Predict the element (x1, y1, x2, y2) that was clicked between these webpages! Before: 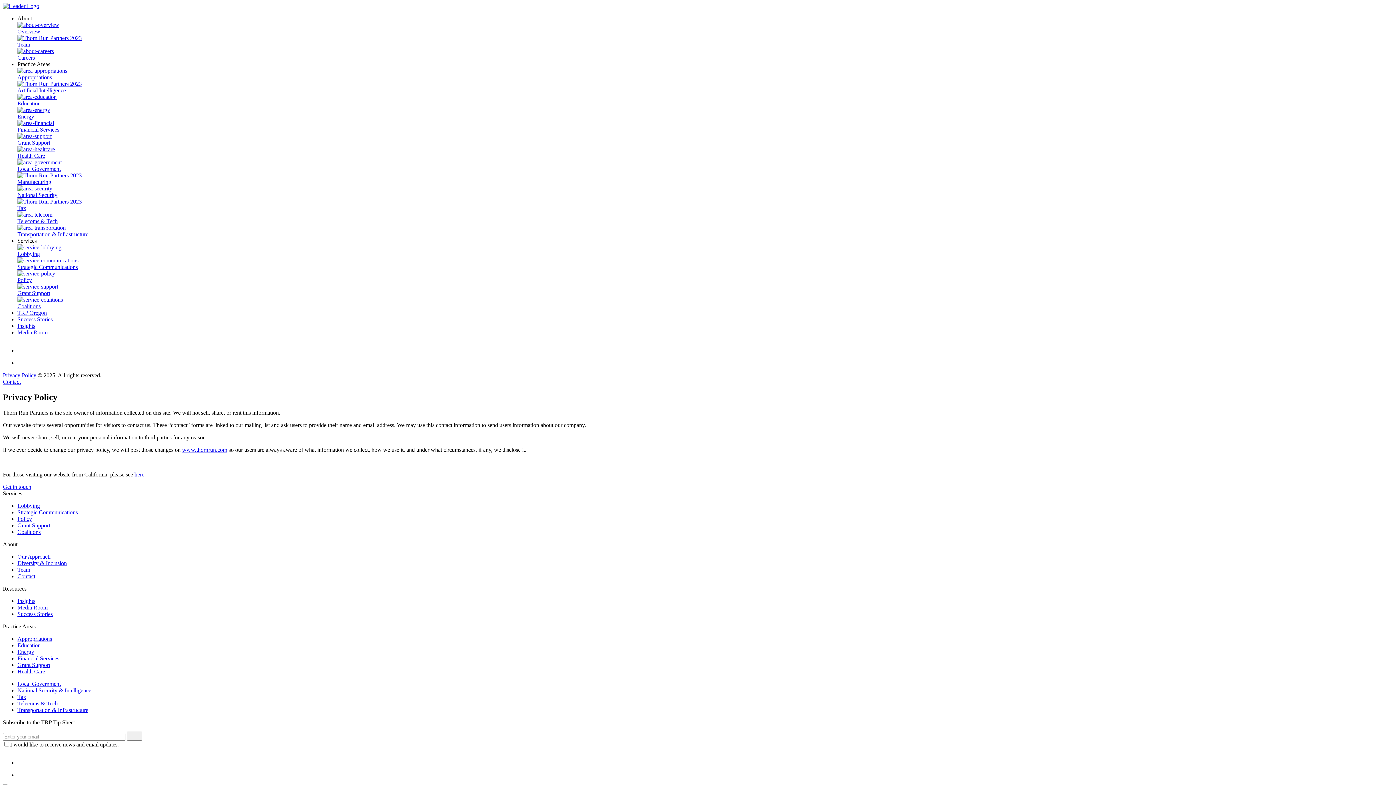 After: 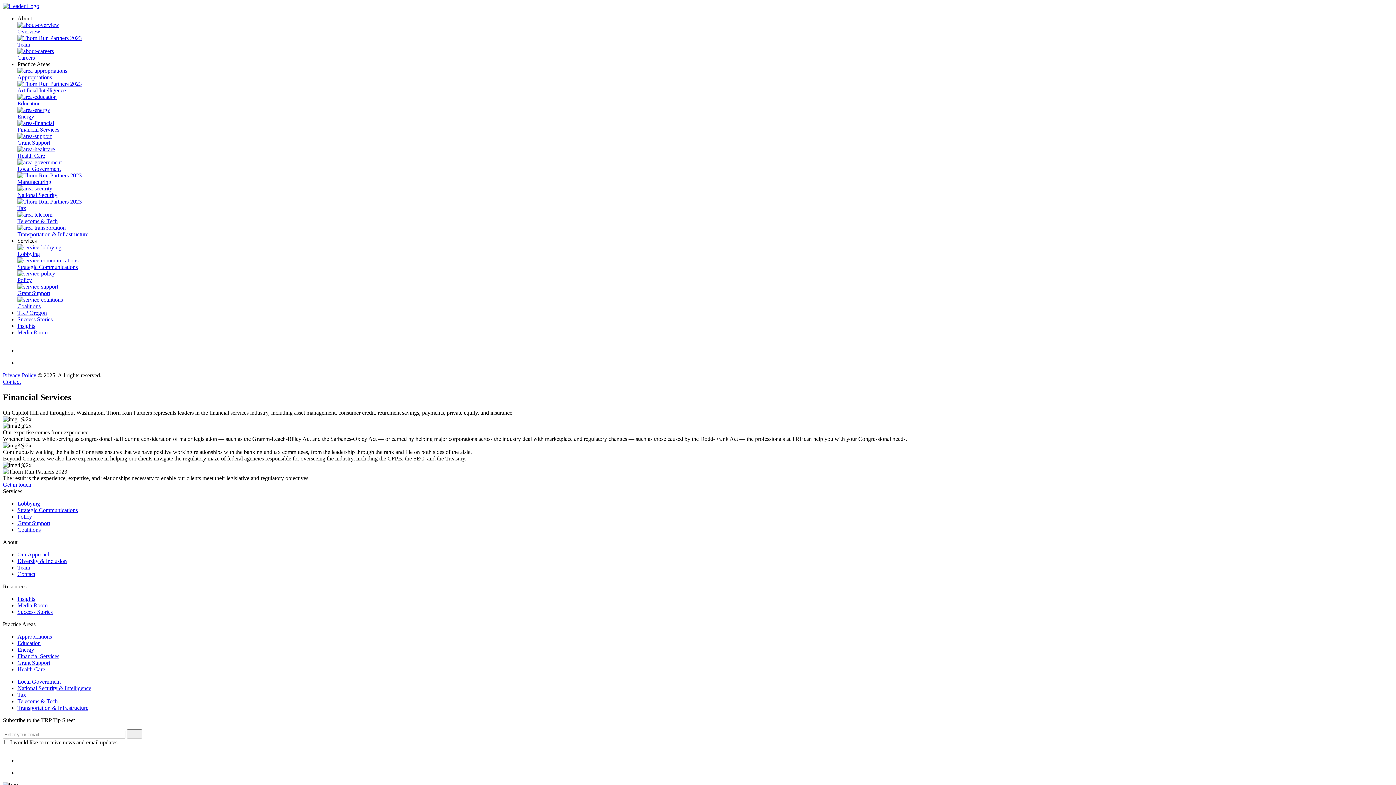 Action: bbox: (17, 655, 59, 661) label: Financial Services